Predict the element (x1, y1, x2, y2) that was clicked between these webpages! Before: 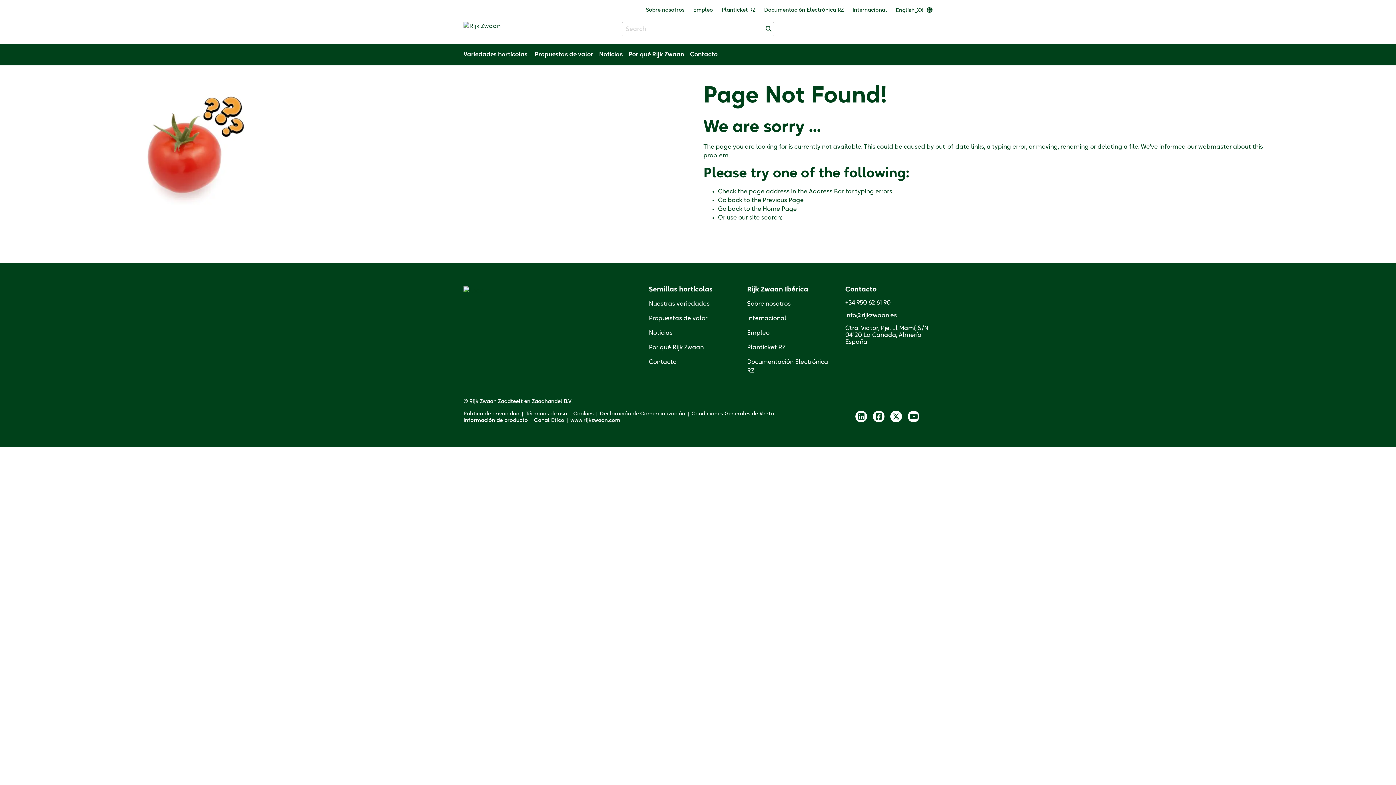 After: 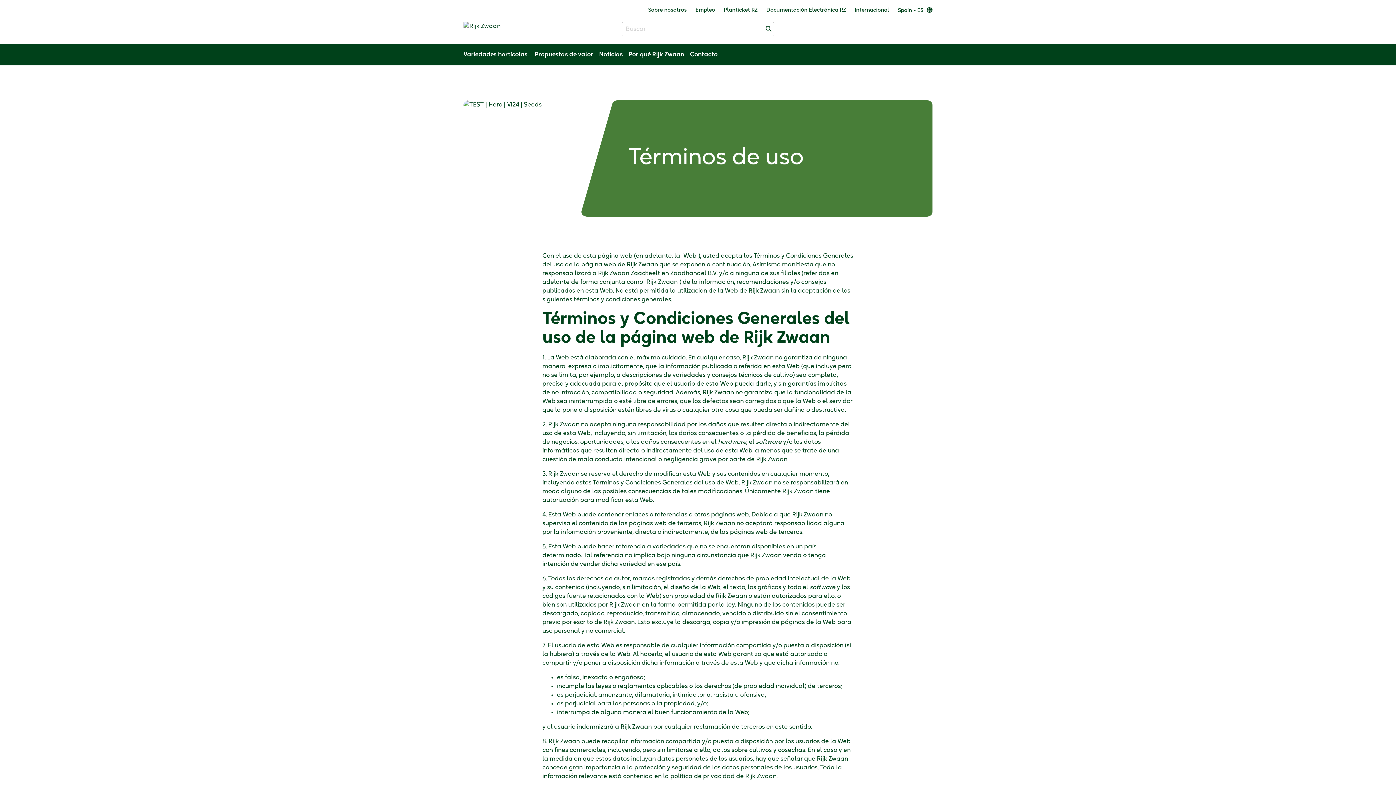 Action: label: Términos de uso bbox: (525, 411, 567, 416)